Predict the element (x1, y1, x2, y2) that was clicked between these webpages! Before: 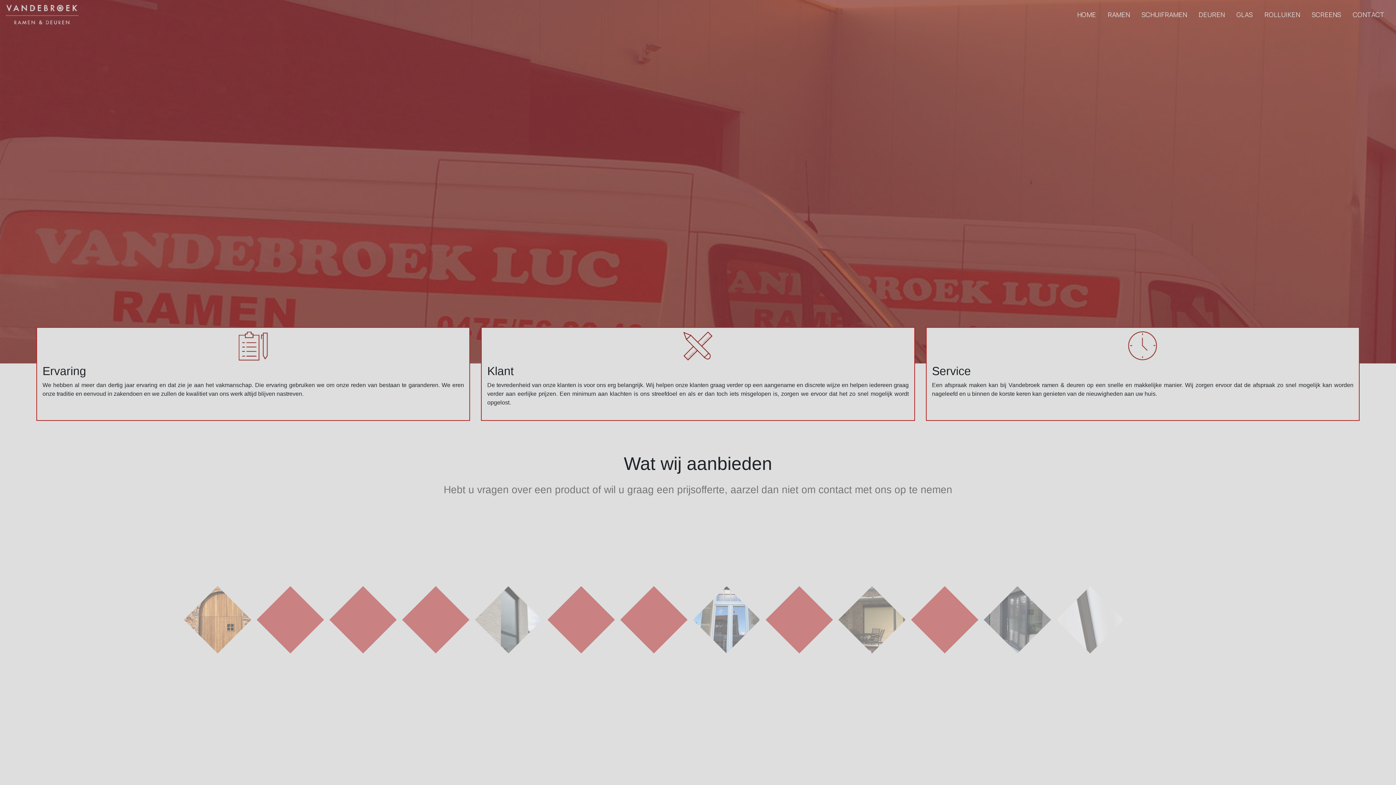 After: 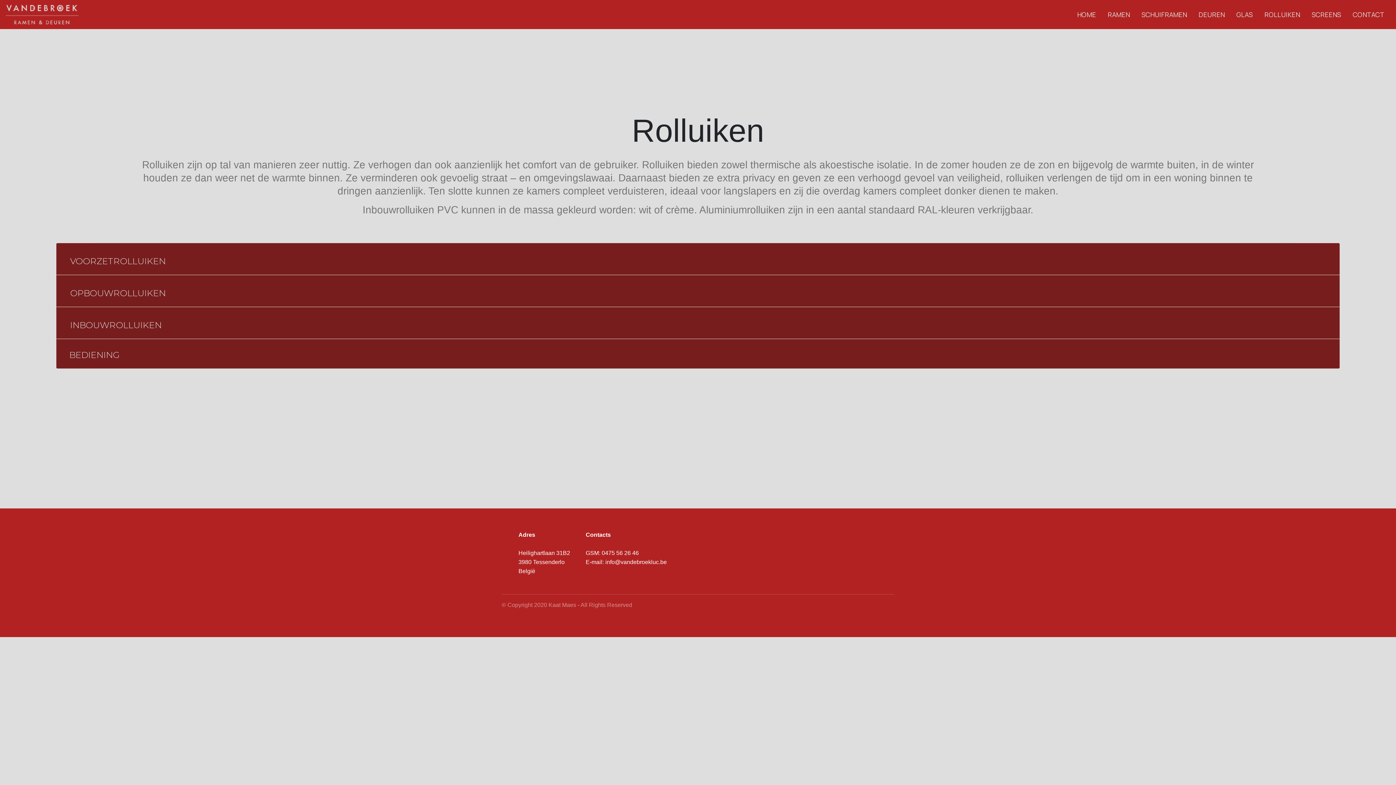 Action: bbox: (857, 616, 886, 624) label: Rolluiken